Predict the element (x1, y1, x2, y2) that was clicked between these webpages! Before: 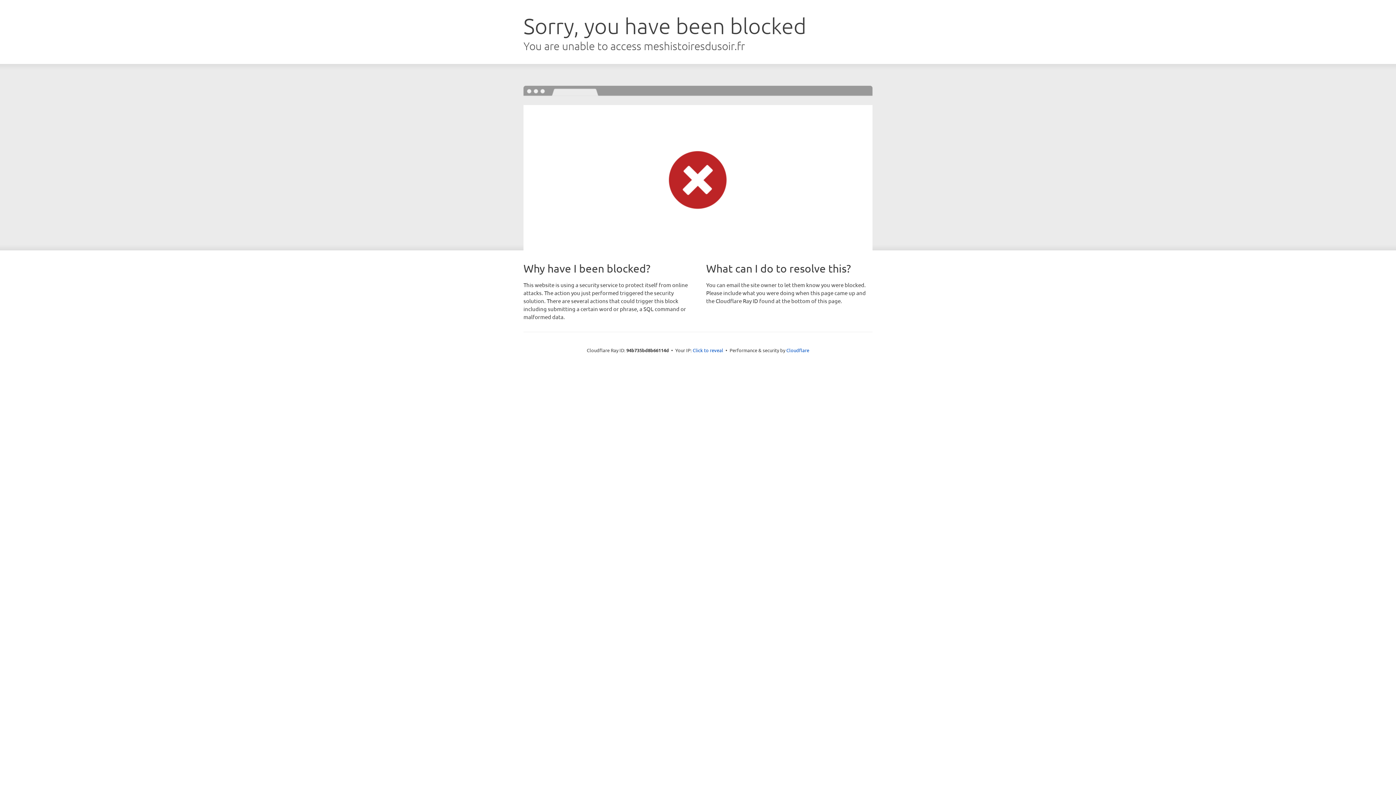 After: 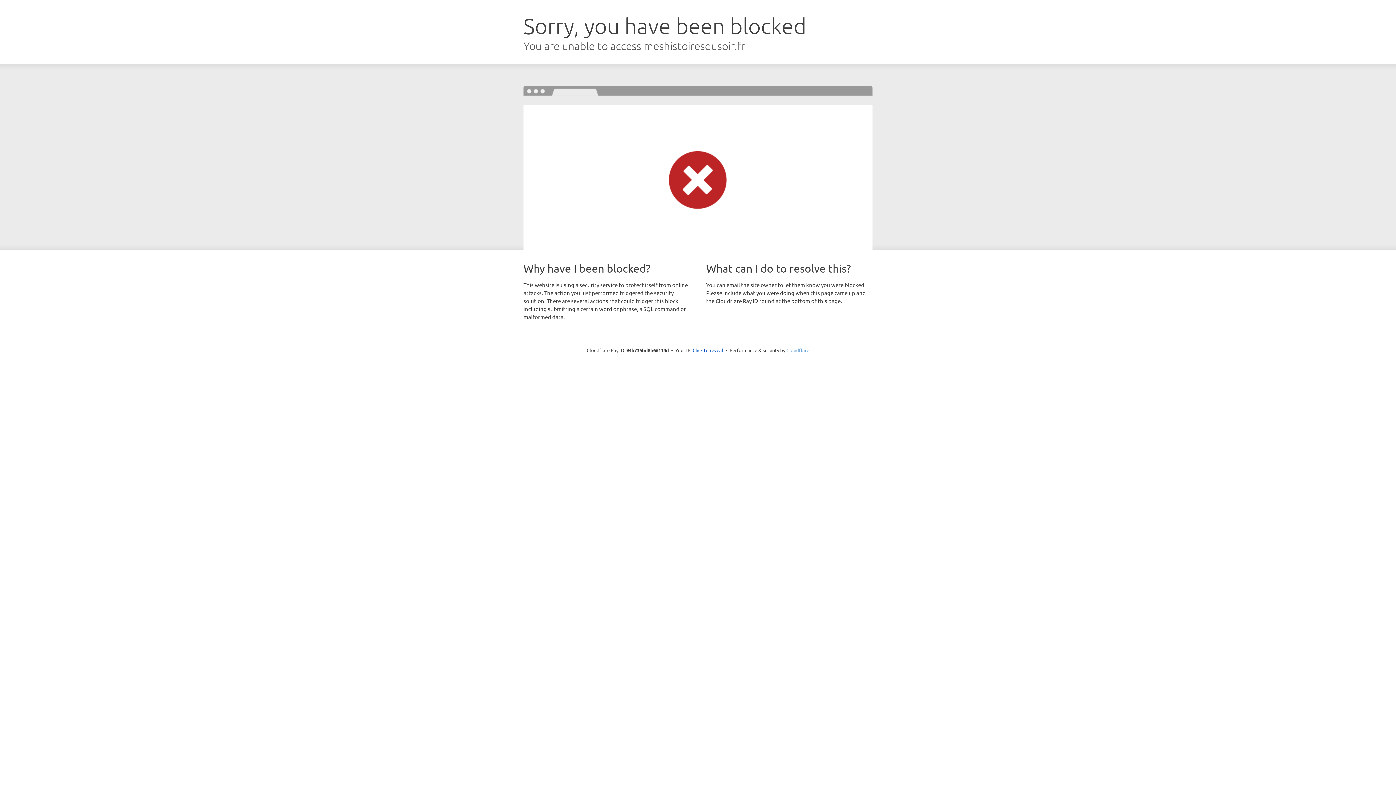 Action: bbox: (786, 347, 809, 353) label: Cloudflare